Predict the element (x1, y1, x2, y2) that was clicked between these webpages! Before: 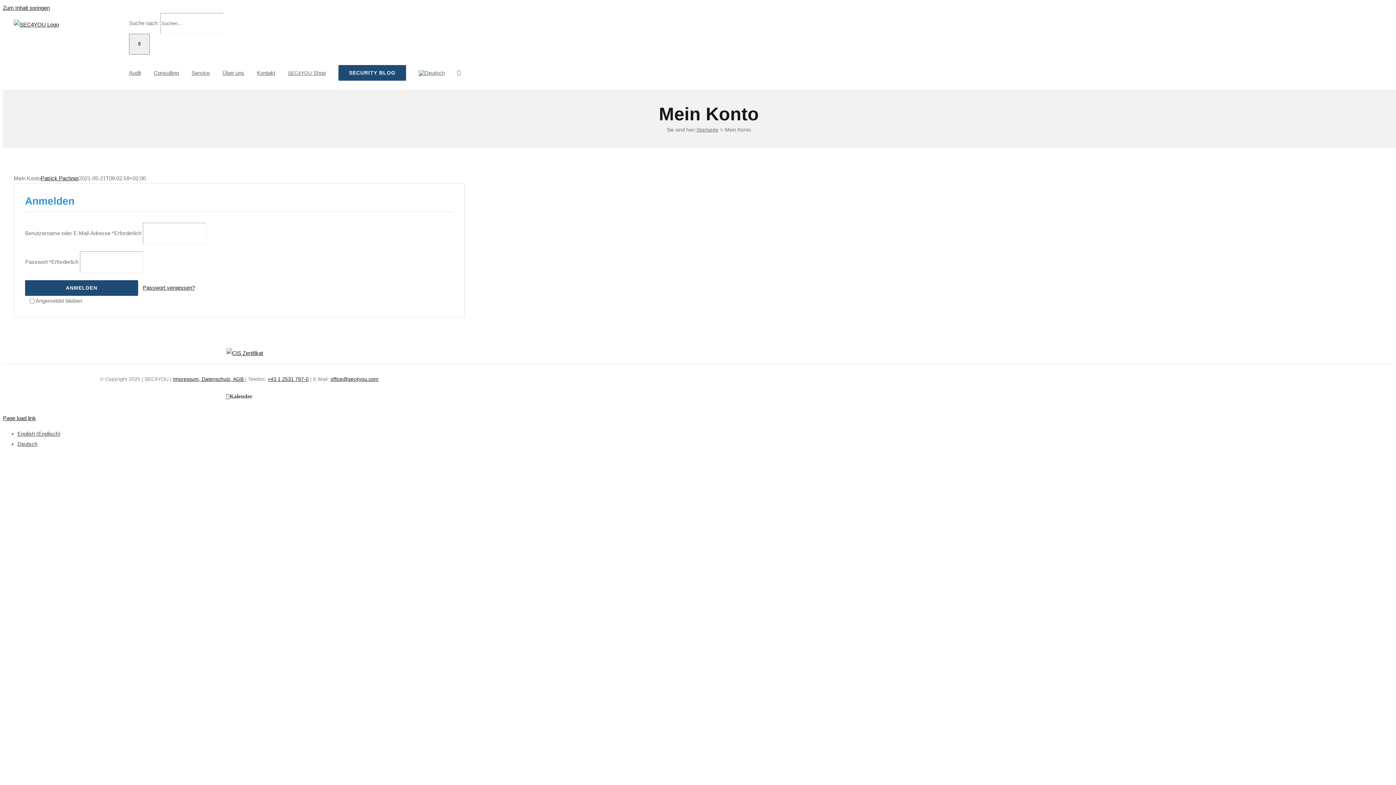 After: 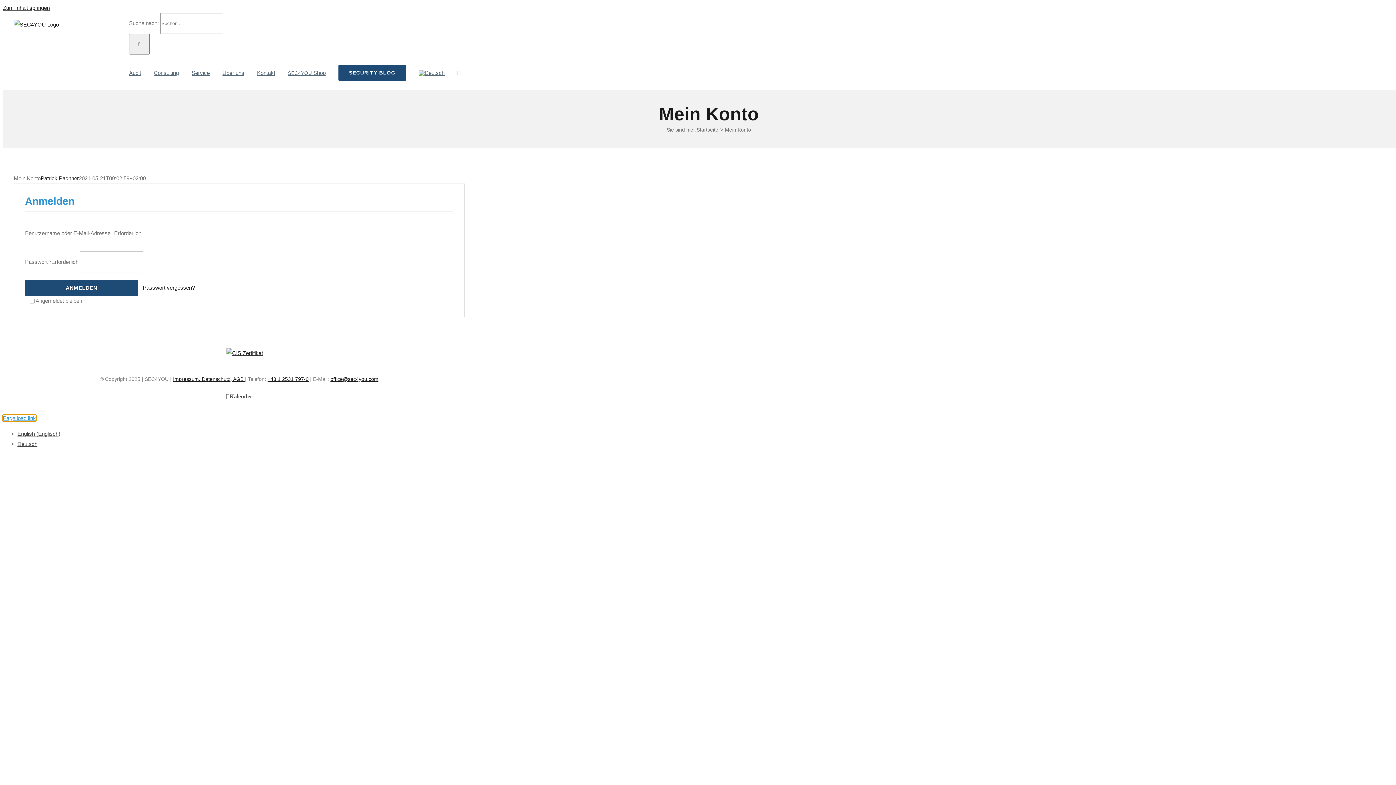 Action: bbox: (2, 415, 36, 421) label: Page load link